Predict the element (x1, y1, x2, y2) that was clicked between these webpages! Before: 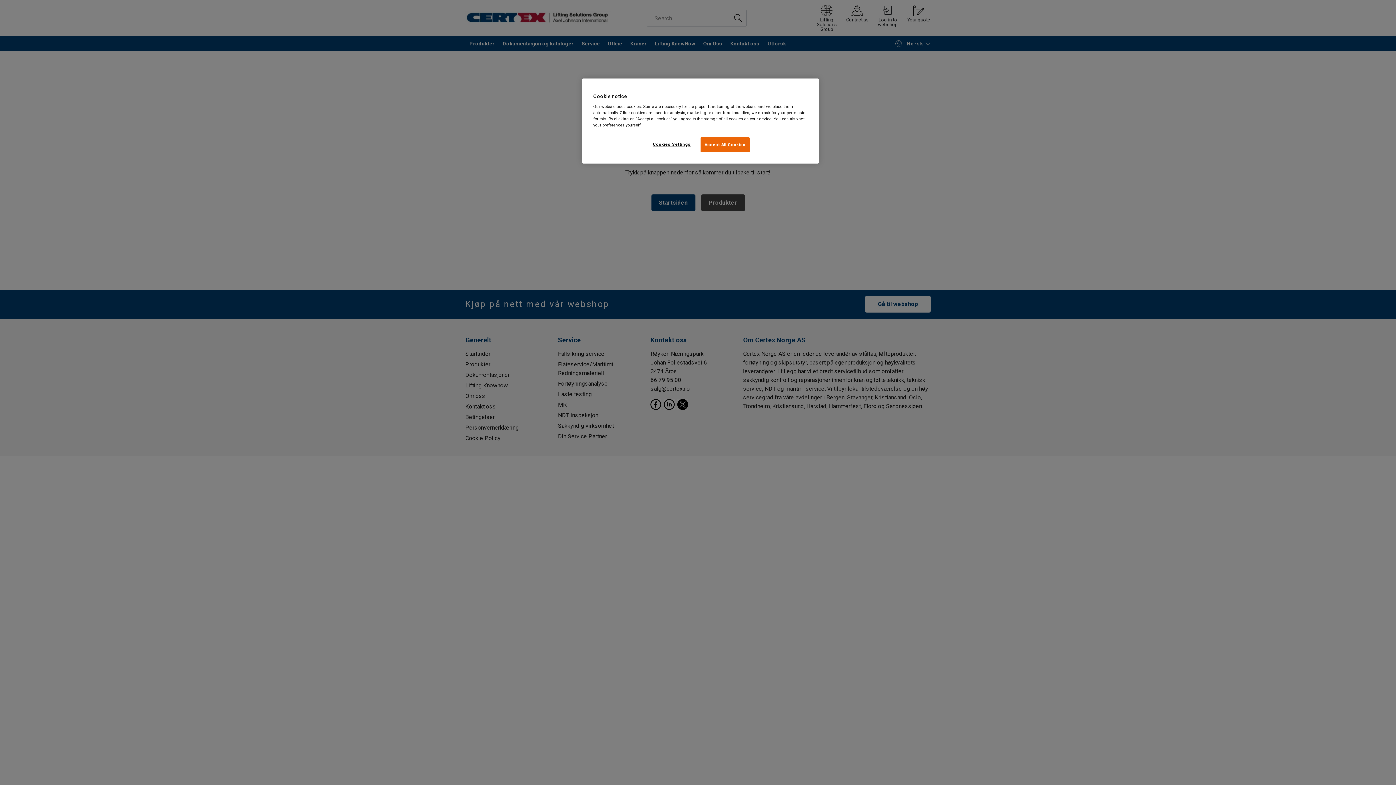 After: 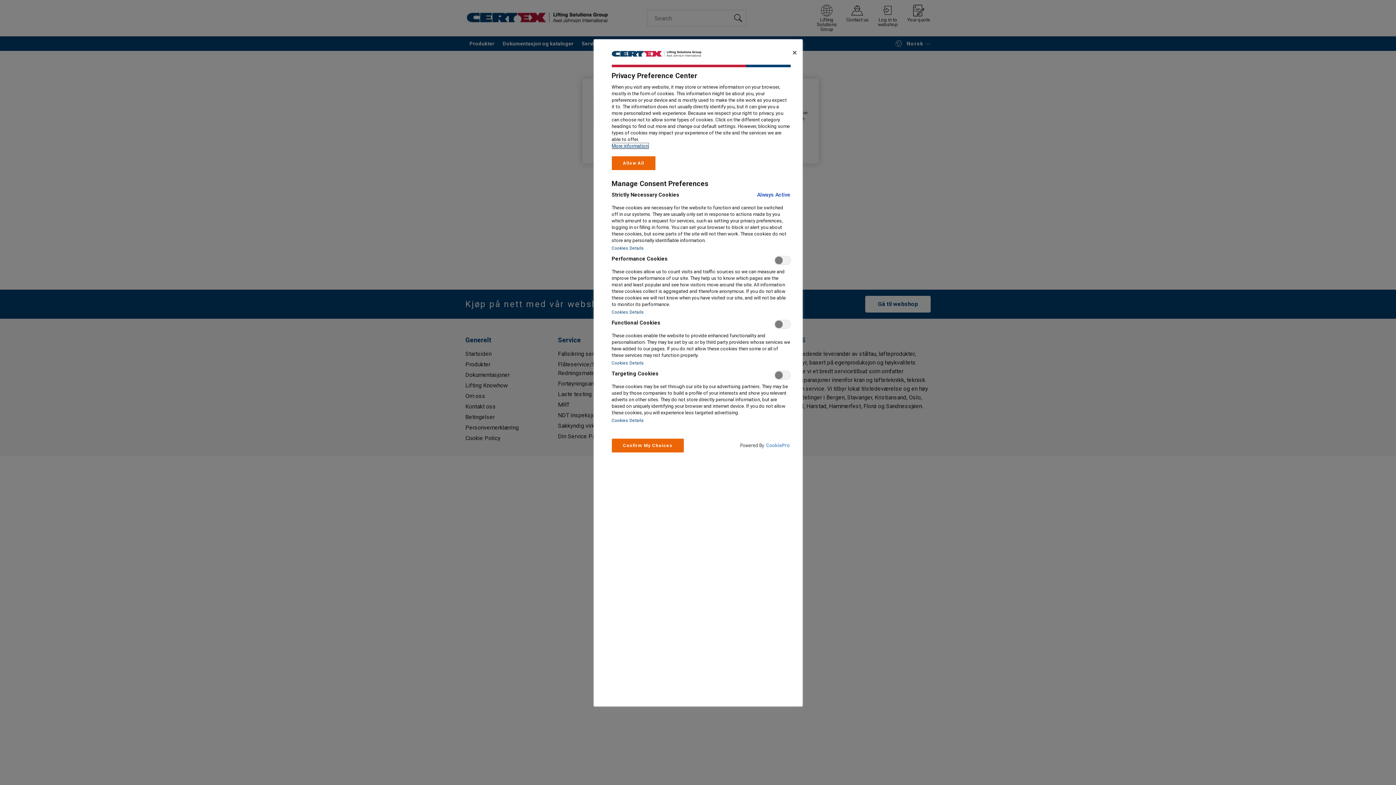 Action: label: Cookies Settings bbox: (647, 137, 696, 151)